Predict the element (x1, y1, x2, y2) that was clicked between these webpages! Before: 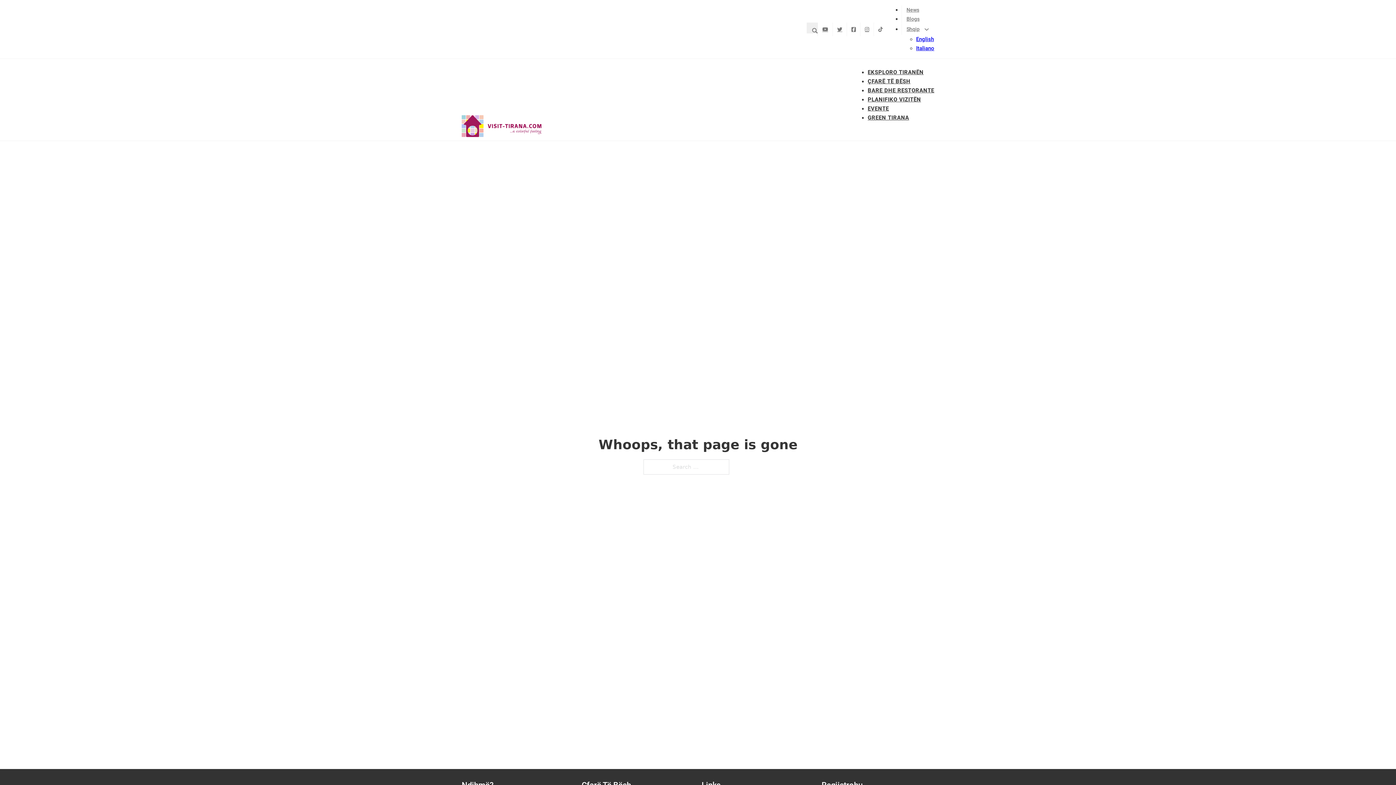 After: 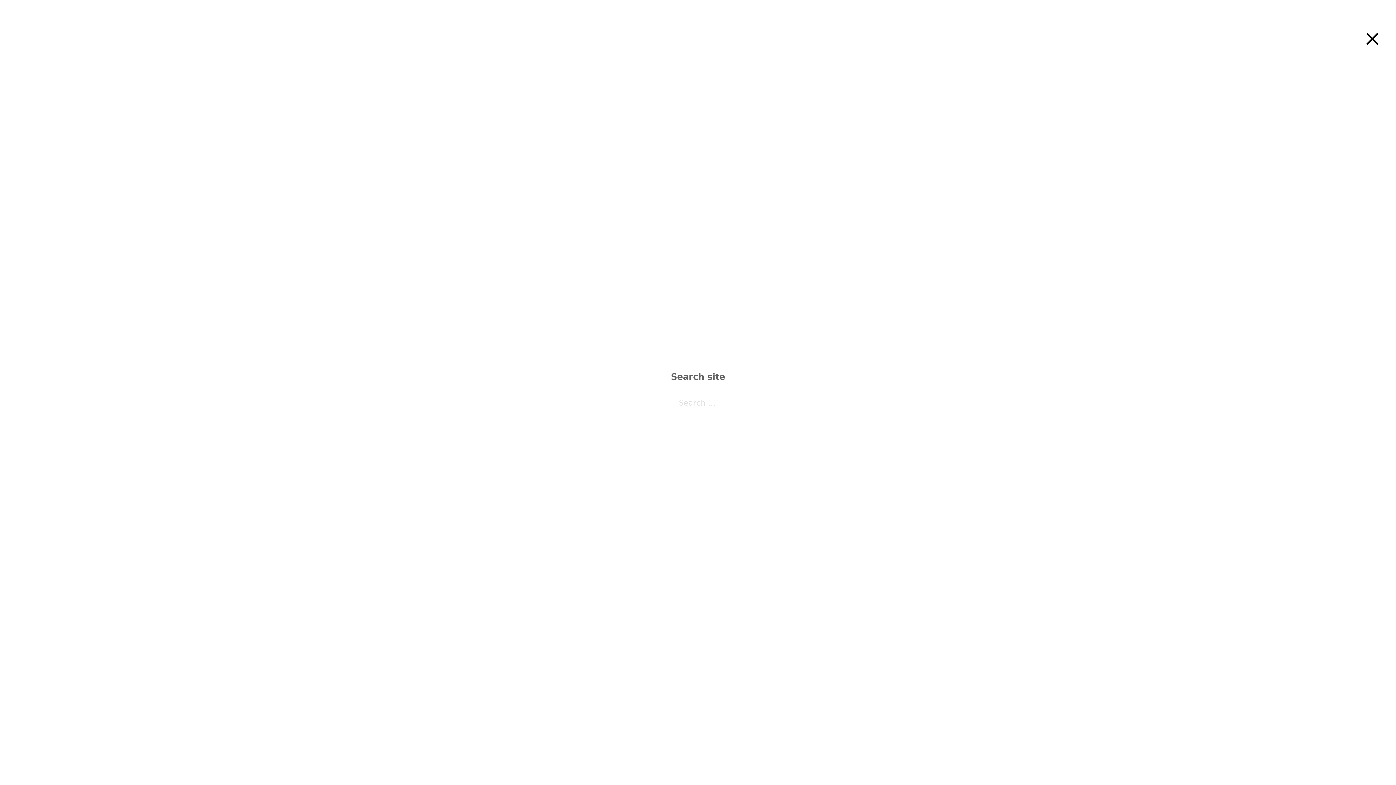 Action: label: Toggle search bbox: (806, 22, 817, 33)